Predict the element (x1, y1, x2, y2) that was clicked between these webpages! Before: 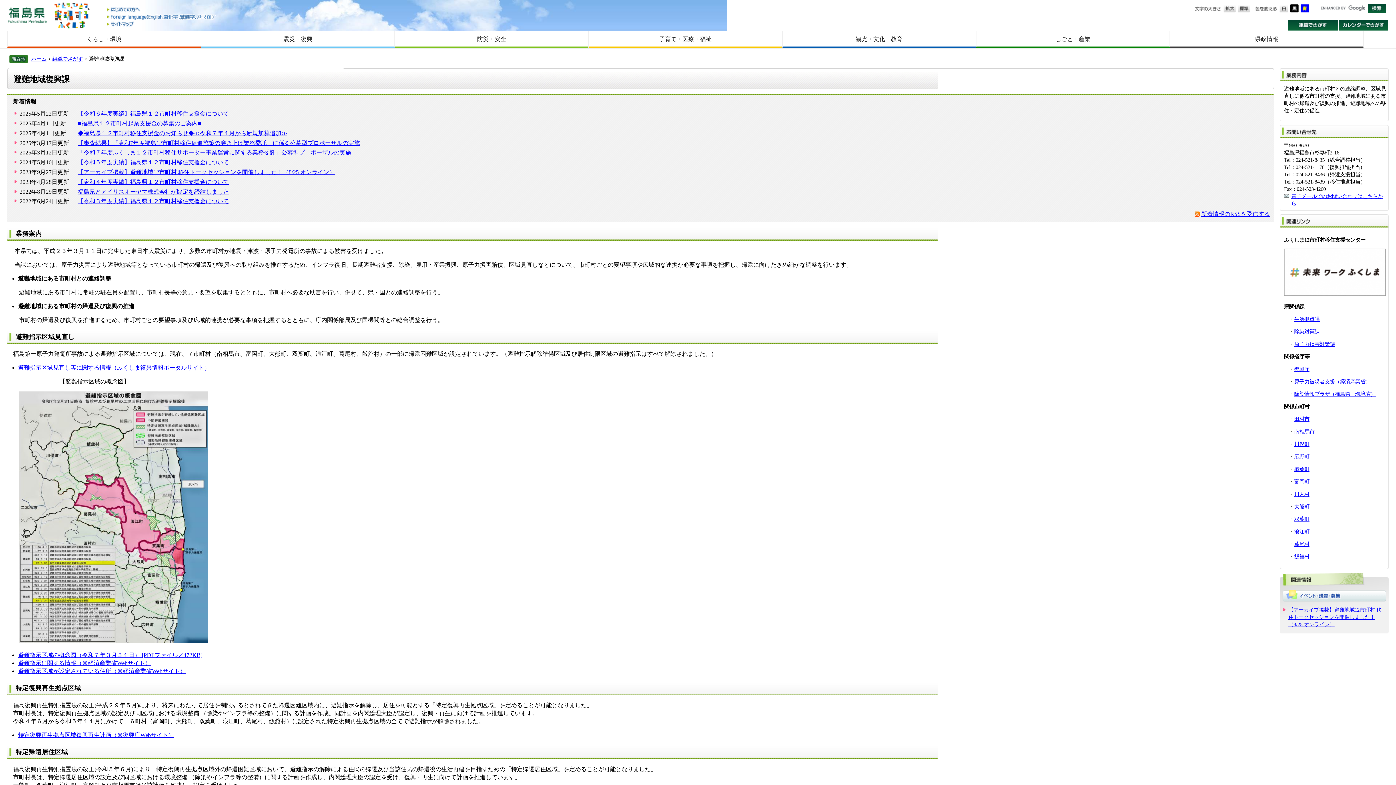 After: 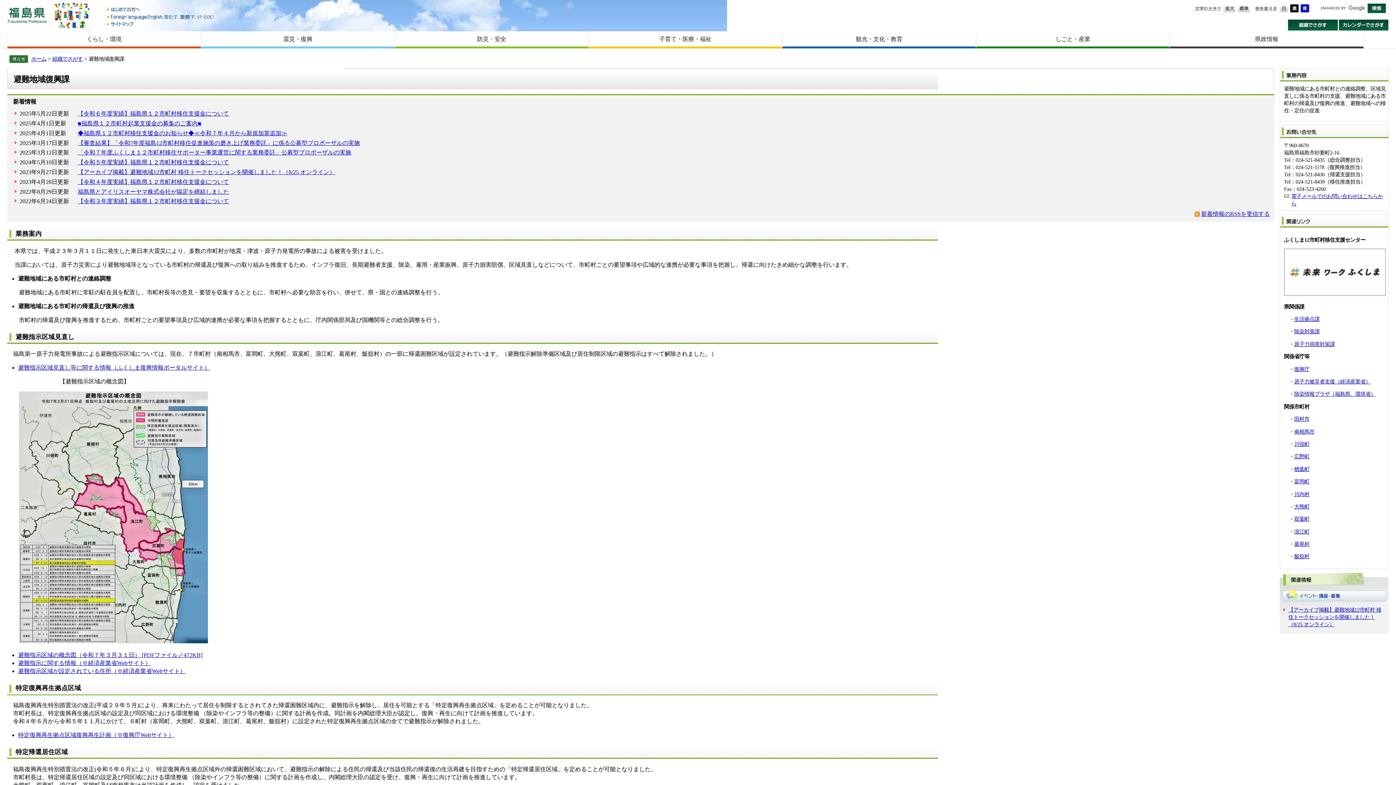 Action: bbox: (1279, 3, 1289, 9)